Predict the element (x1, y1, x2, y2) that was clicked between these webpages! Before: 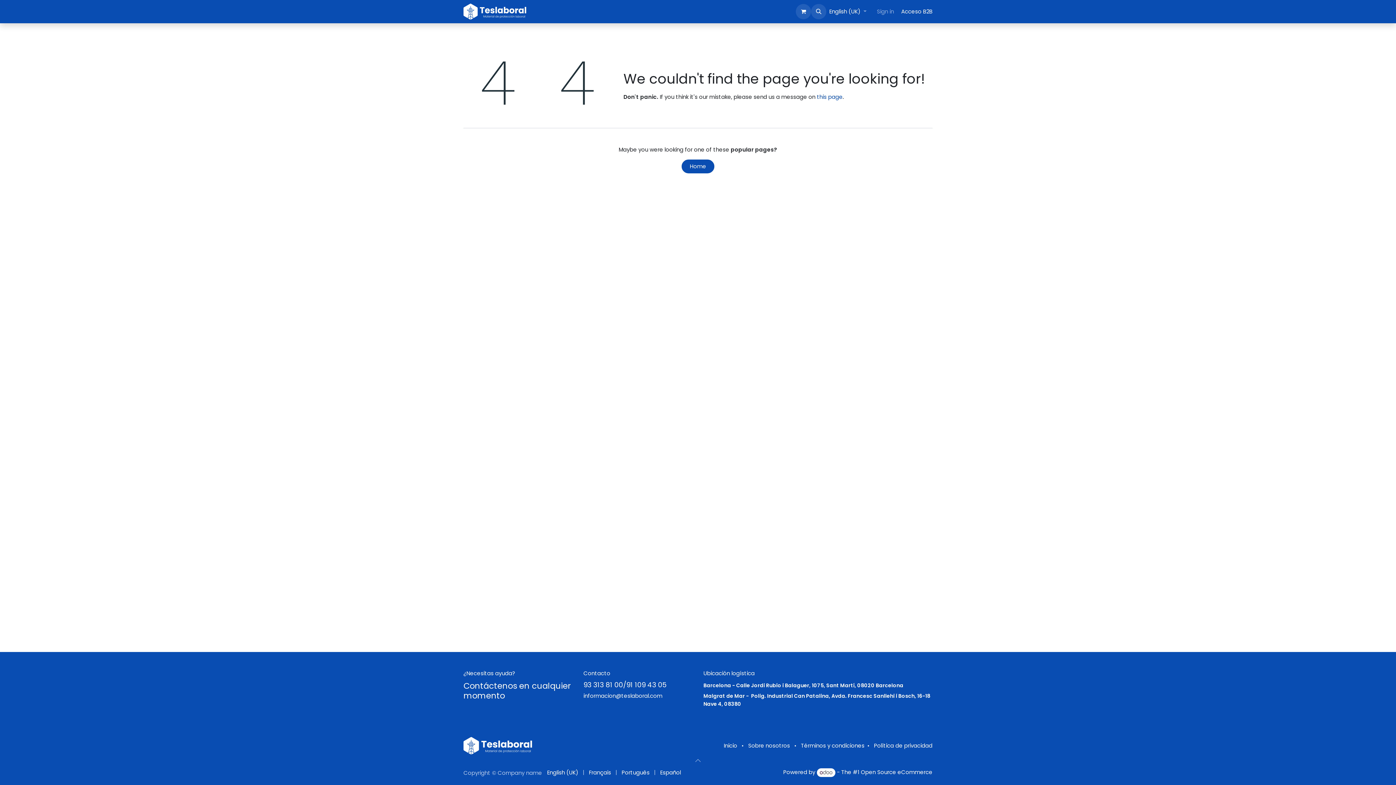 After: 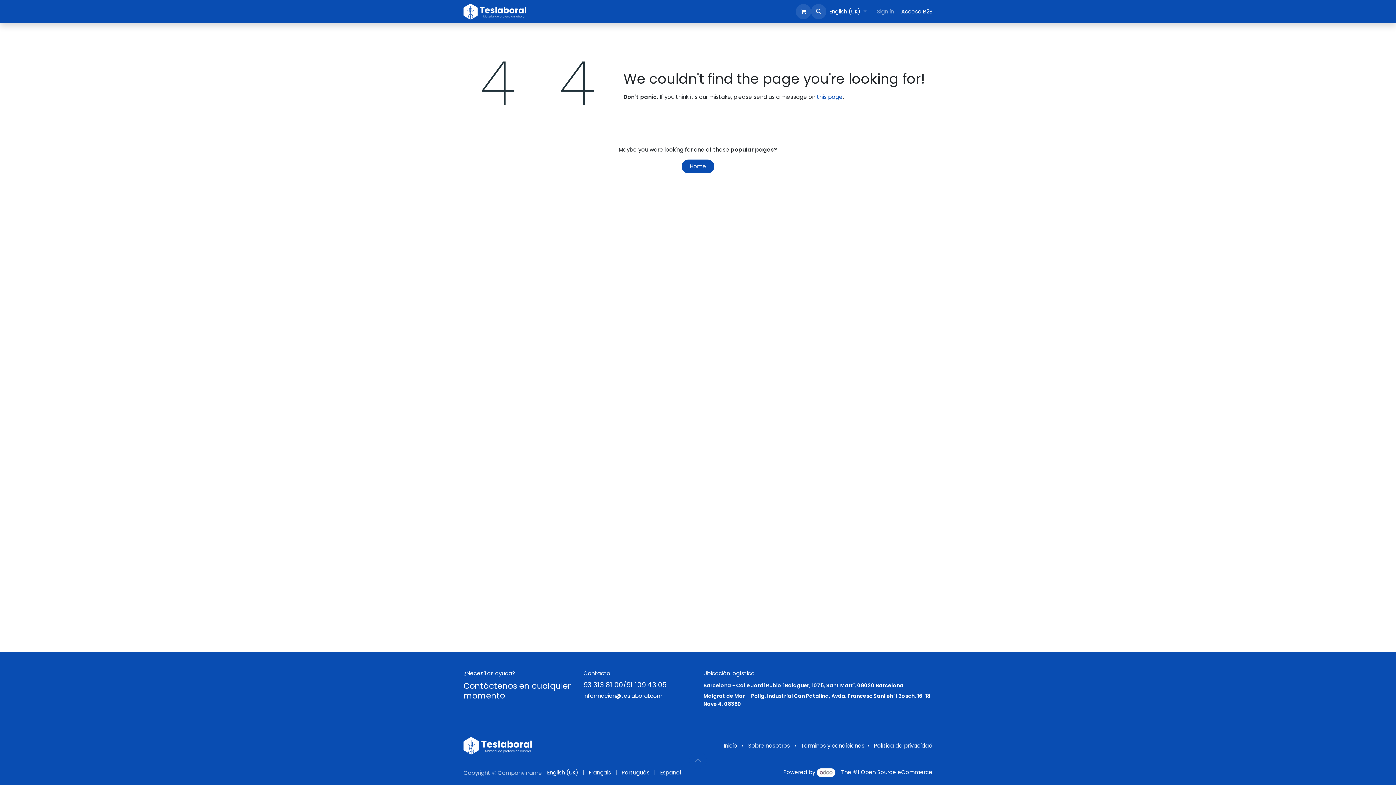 Action: label: Acceso B2B bbox: (901, 7, 932, 15)